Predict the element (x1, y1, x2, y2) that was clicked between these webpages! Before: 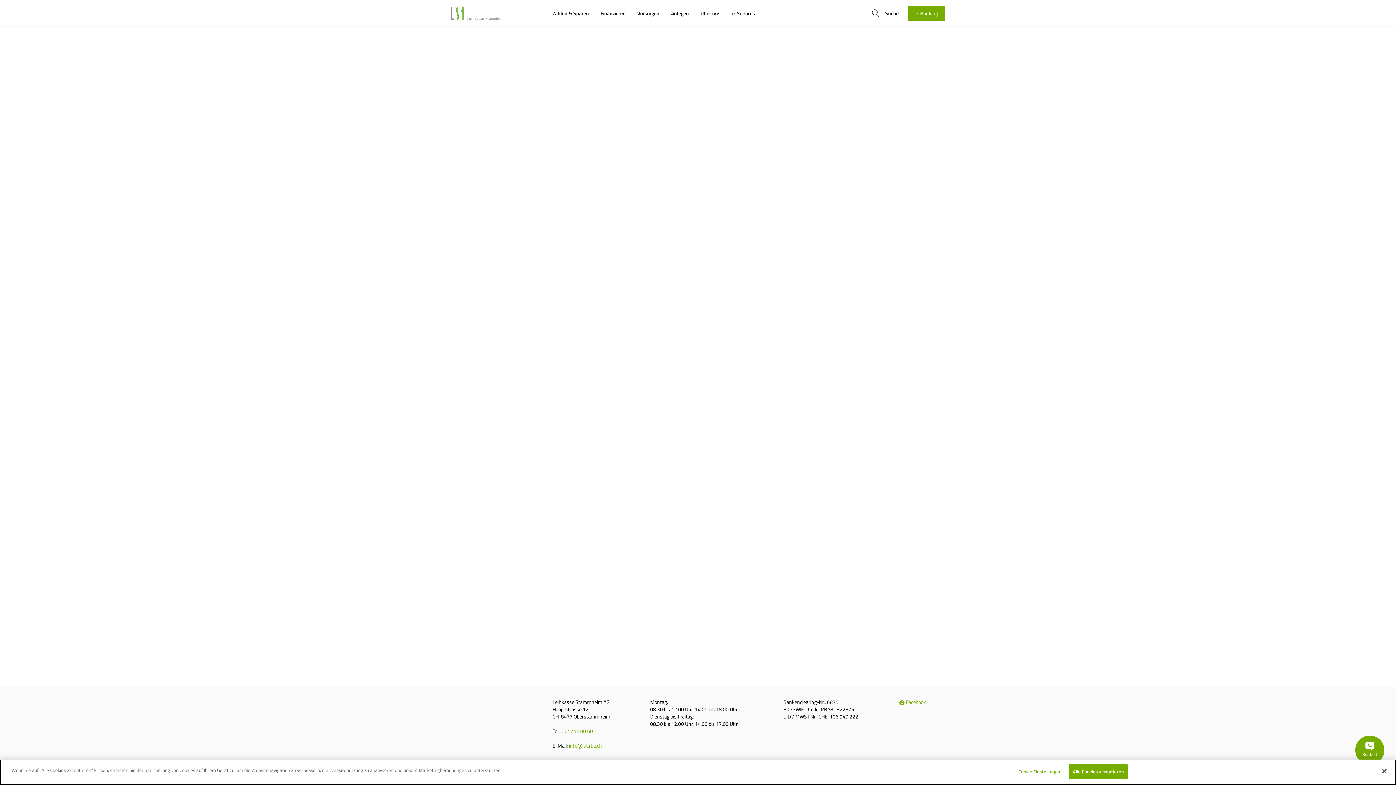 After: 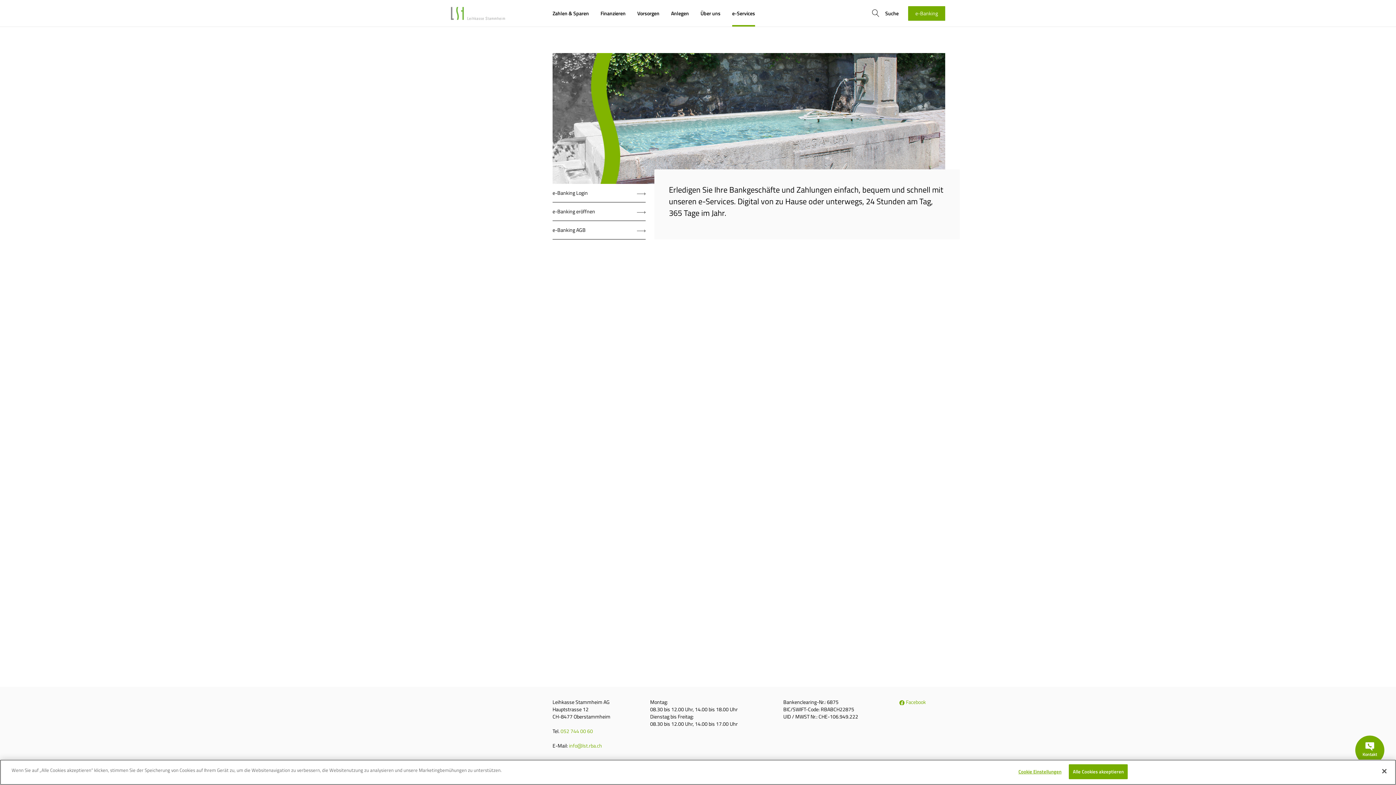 Action: label: e-Services bbox: (732, 0, 755, 26)